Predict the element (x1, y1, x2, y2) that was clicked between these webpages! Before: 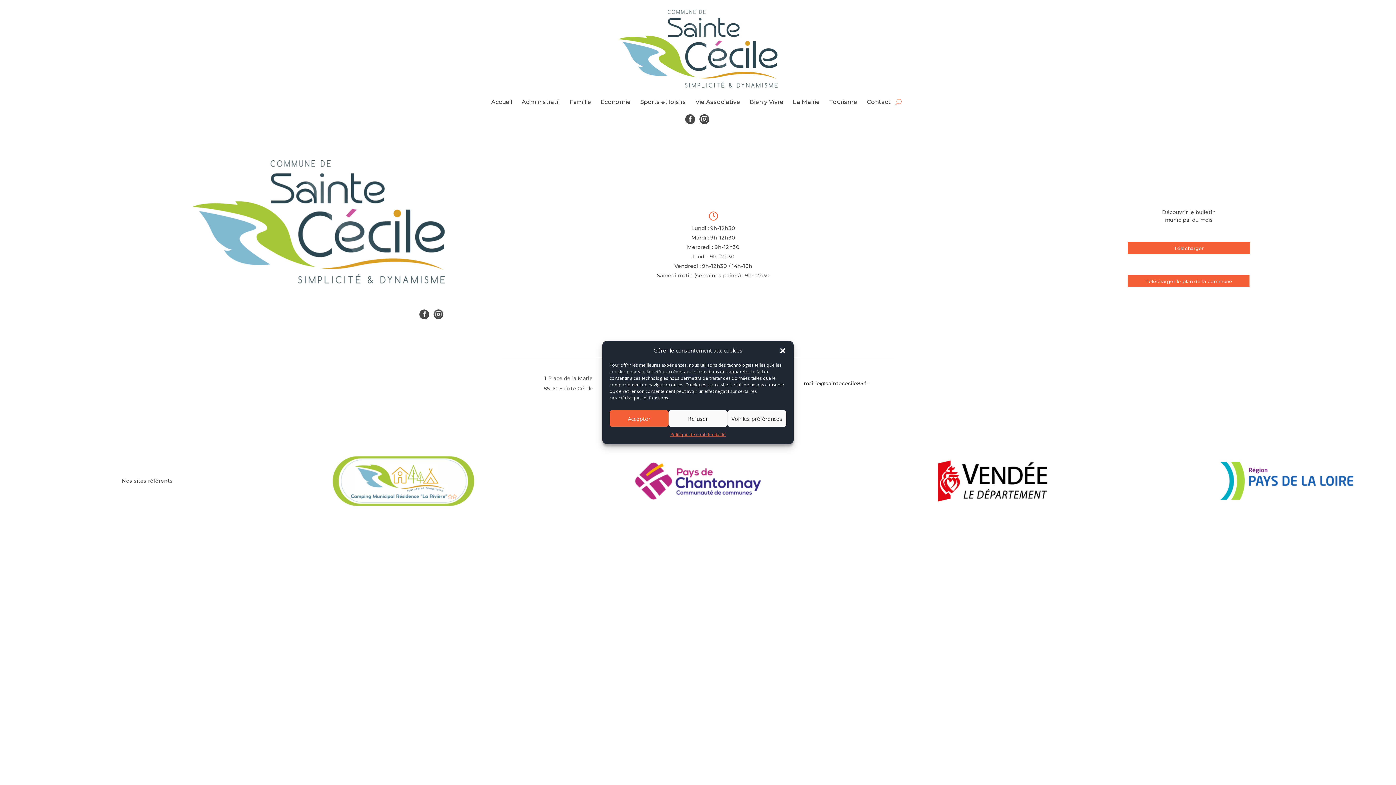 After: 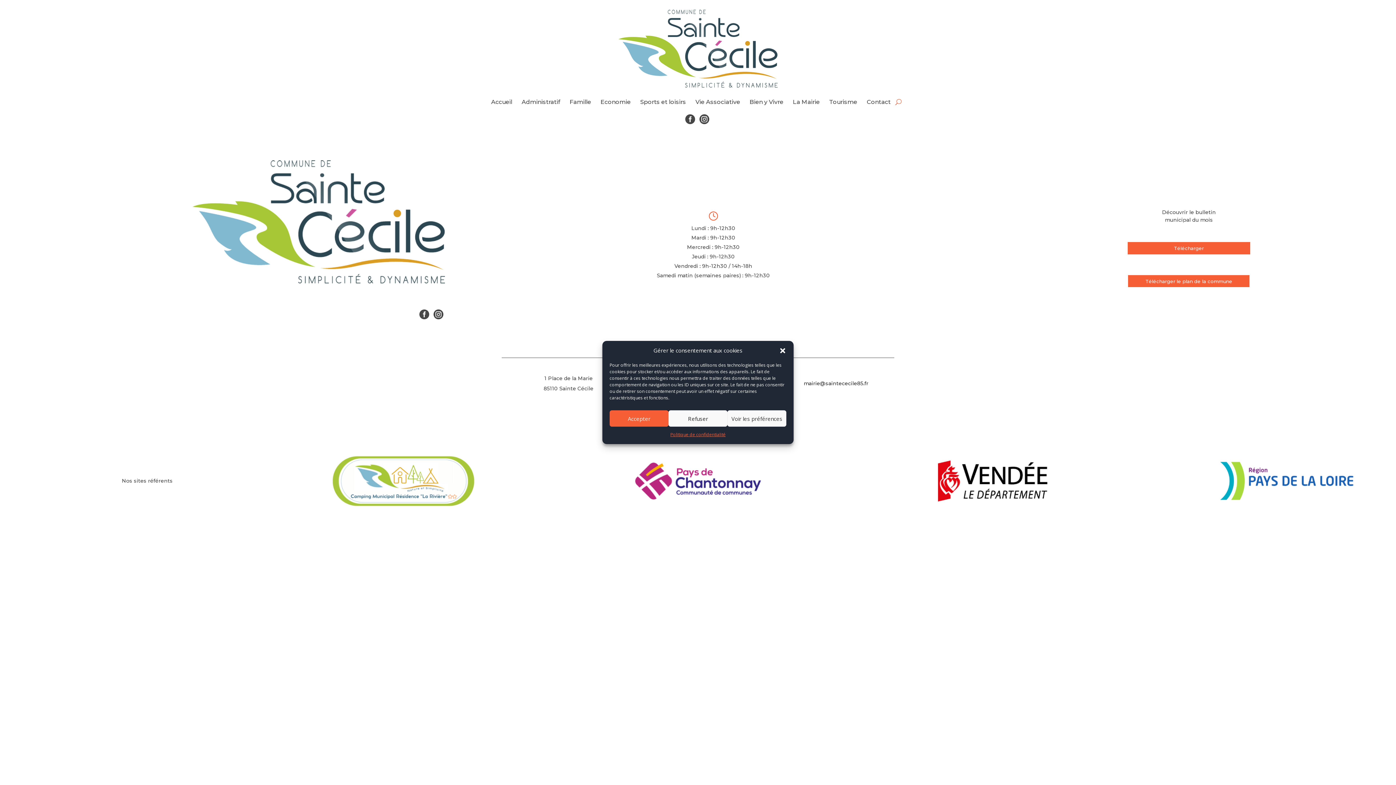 Action: bbox: (803, 380, 868, 387) label: mairie@saintececile85.fr